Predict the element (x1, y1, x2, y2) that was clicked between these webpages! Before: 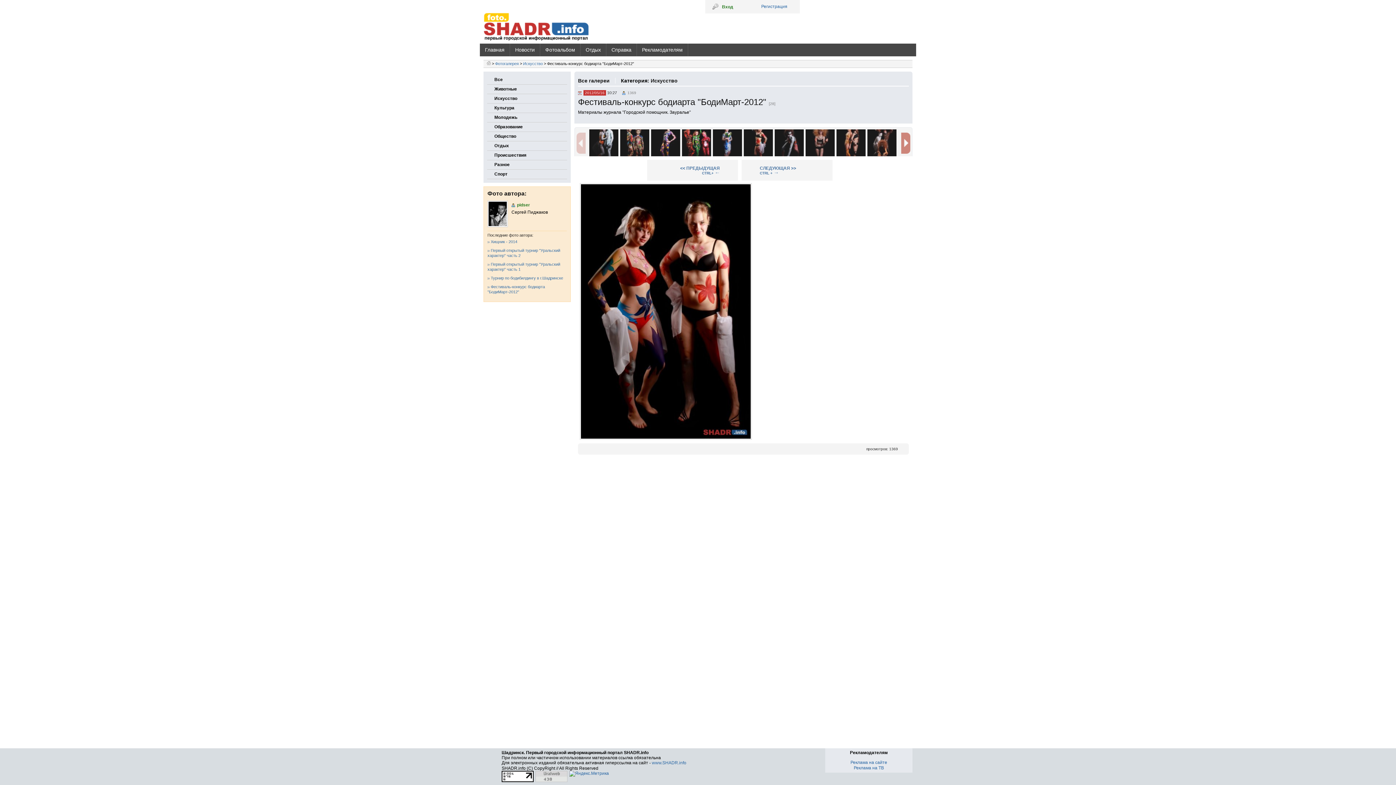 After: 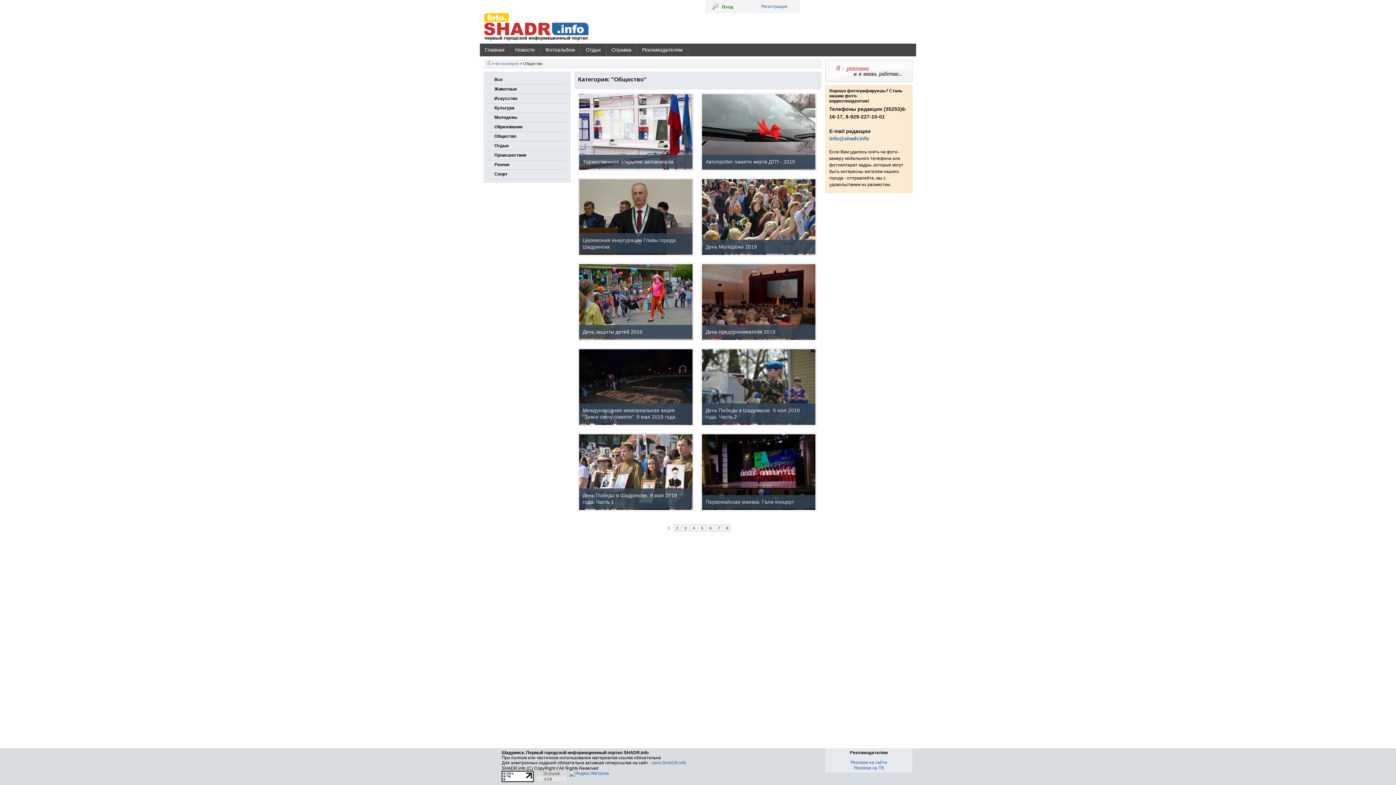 Action: bbox: (487, 132, 567, 141) label: Общество